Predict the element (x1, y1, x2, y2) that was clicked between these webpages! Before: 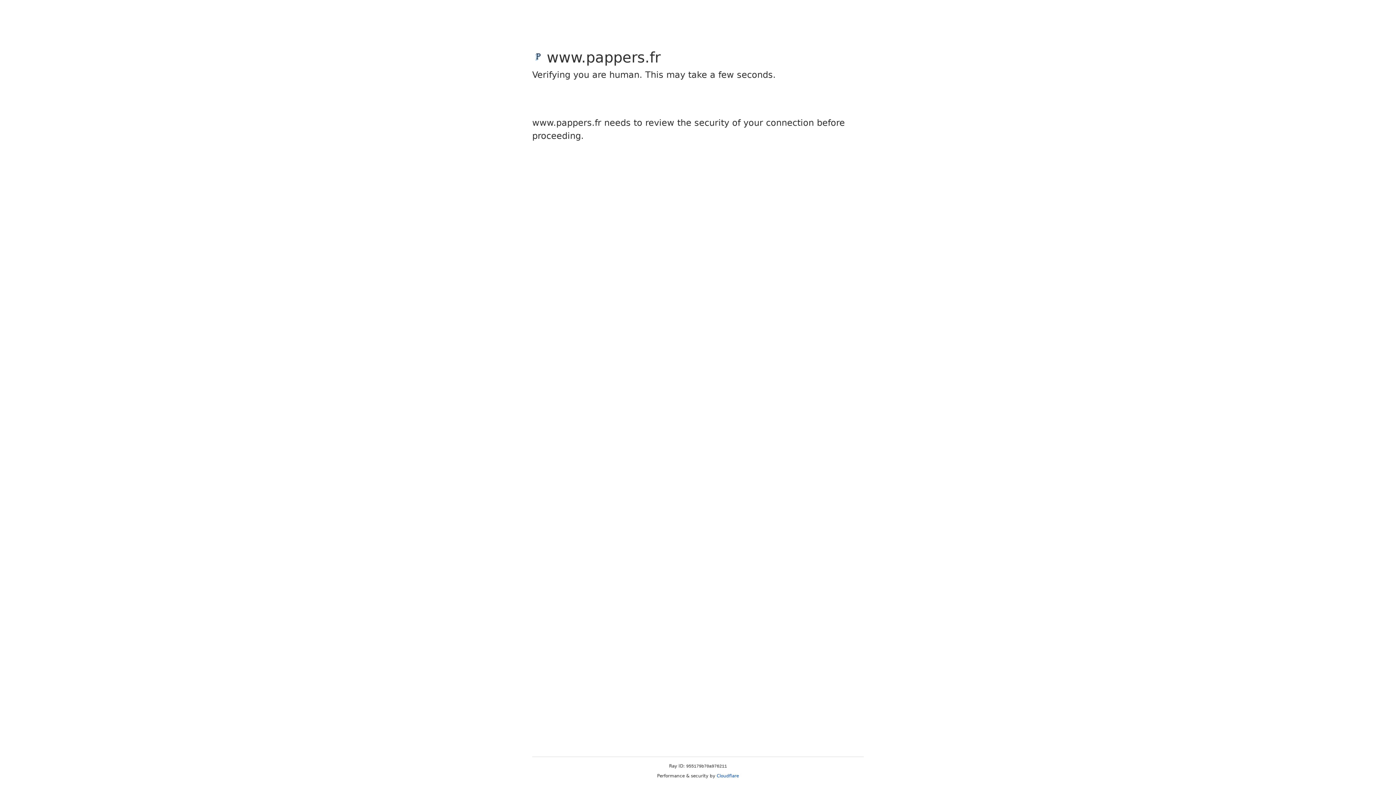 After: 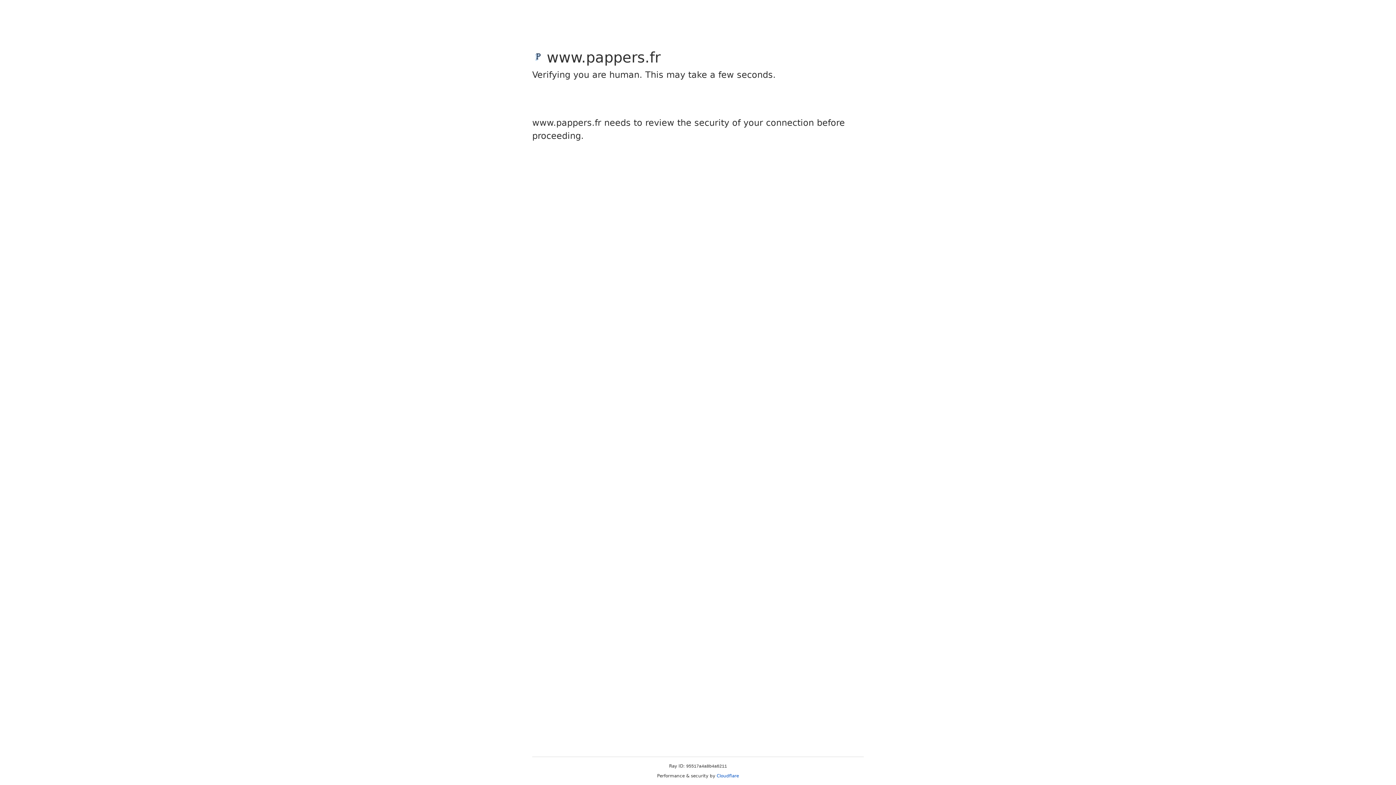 Action: label: Cloudflare bbox: (716, 773, 739, 778)